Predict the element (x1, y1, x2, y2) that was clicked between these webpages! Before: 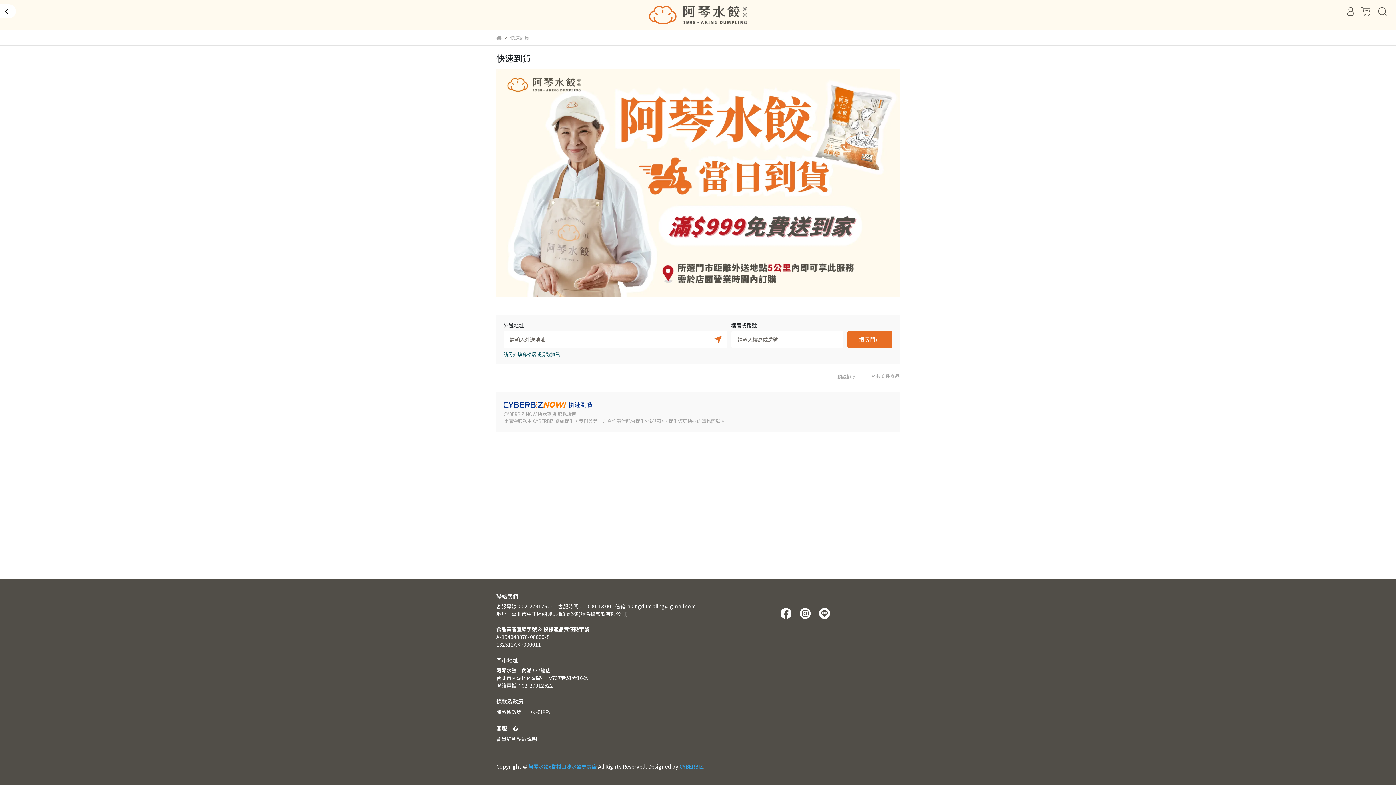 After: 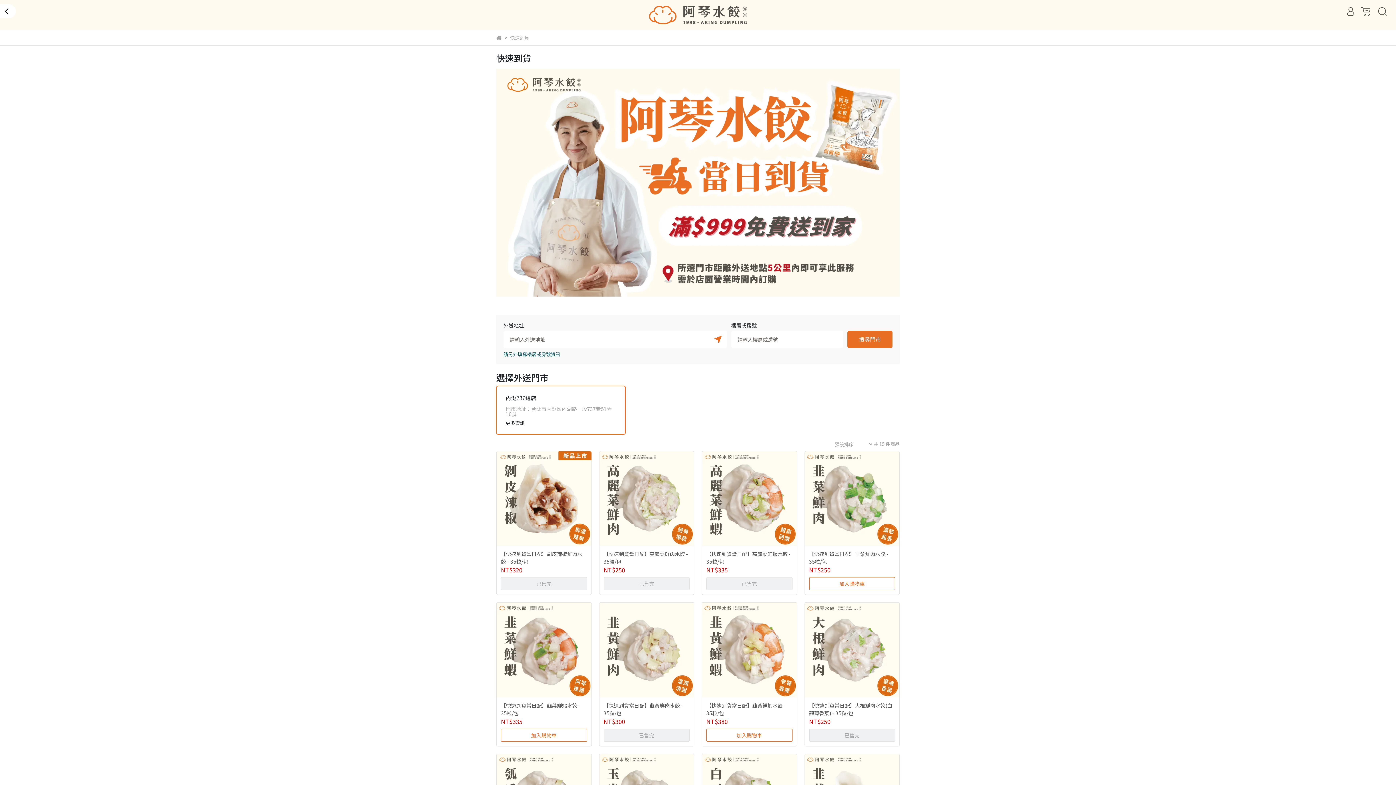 Action: label: 搜尋門市 bbox: (847, 330, 892, 348)